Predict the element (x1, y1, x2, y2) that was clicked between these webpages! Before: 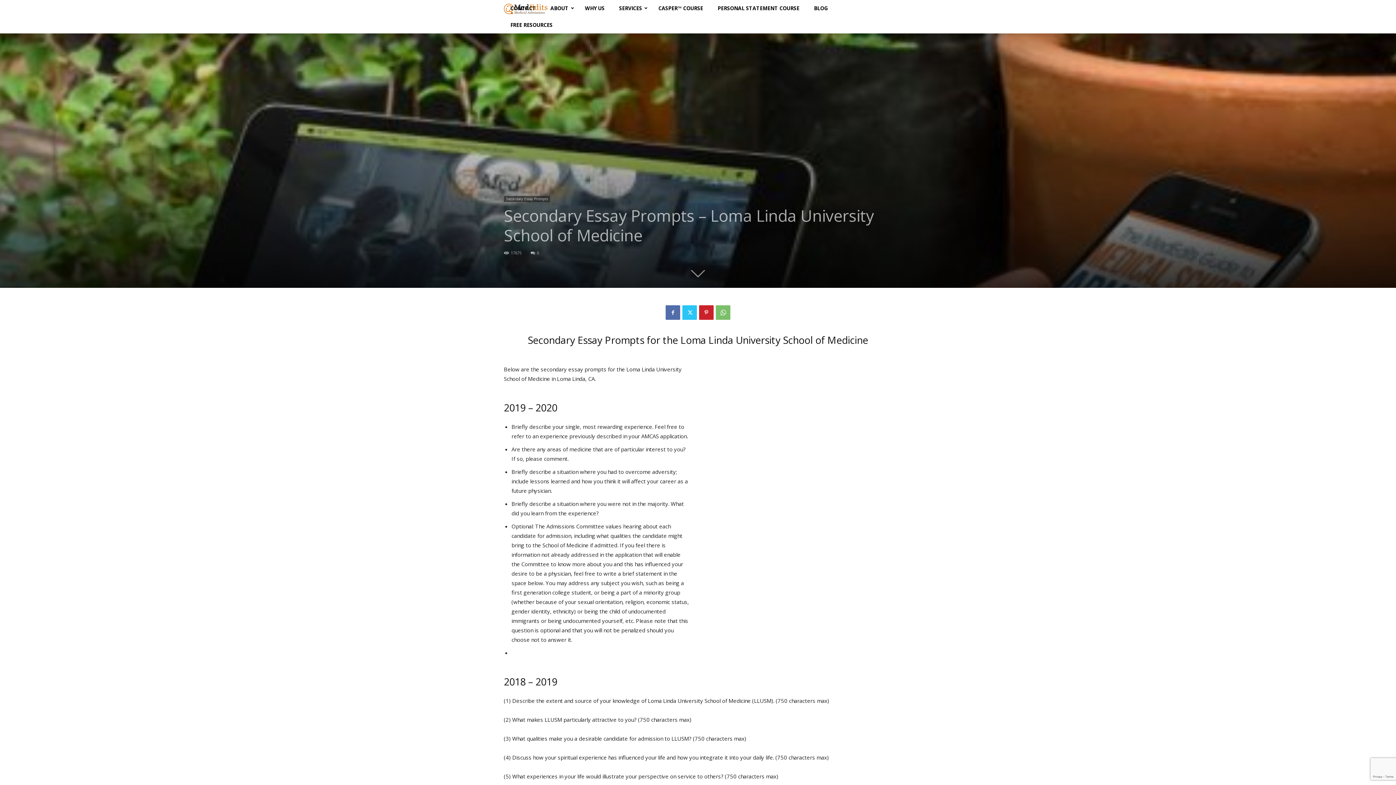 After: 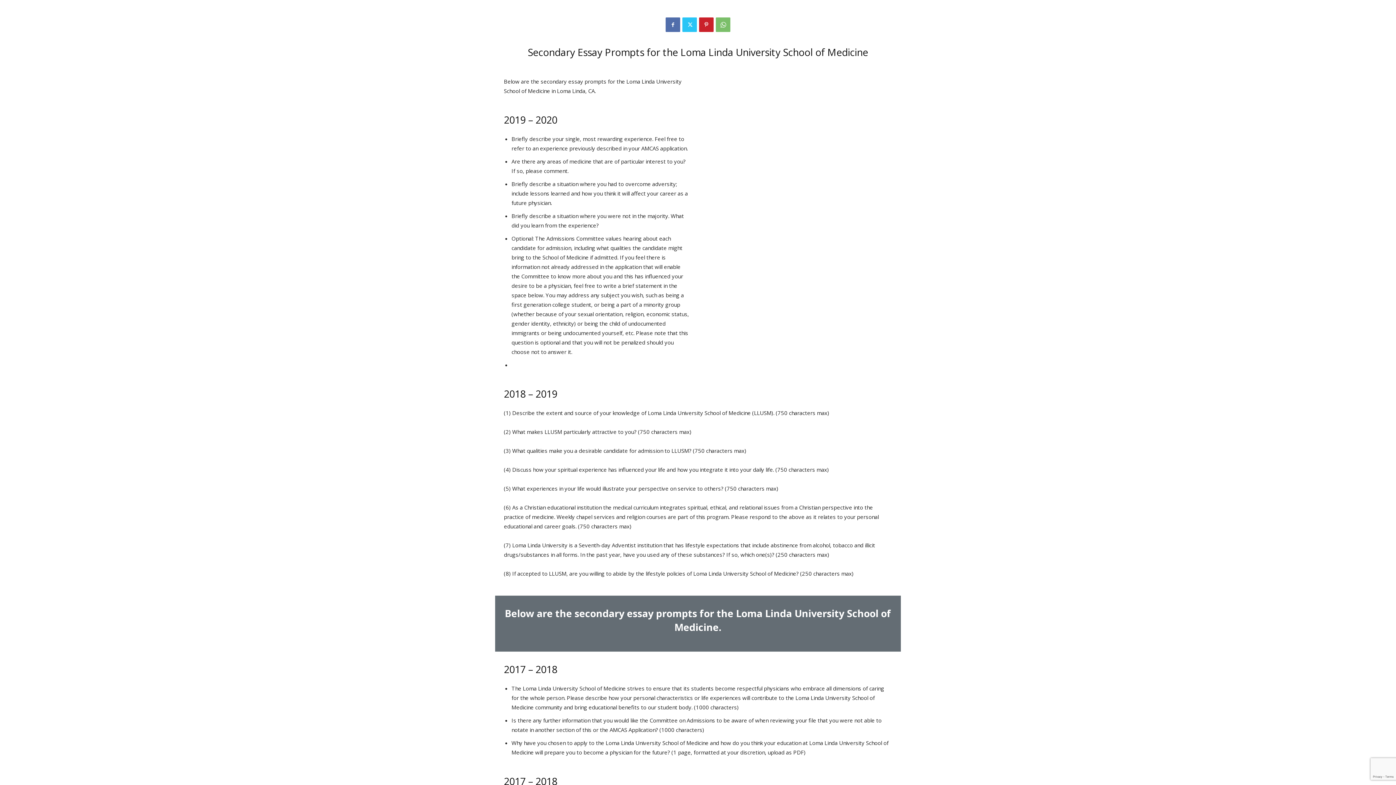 Action: bbox: (691, 262, 705, 278)